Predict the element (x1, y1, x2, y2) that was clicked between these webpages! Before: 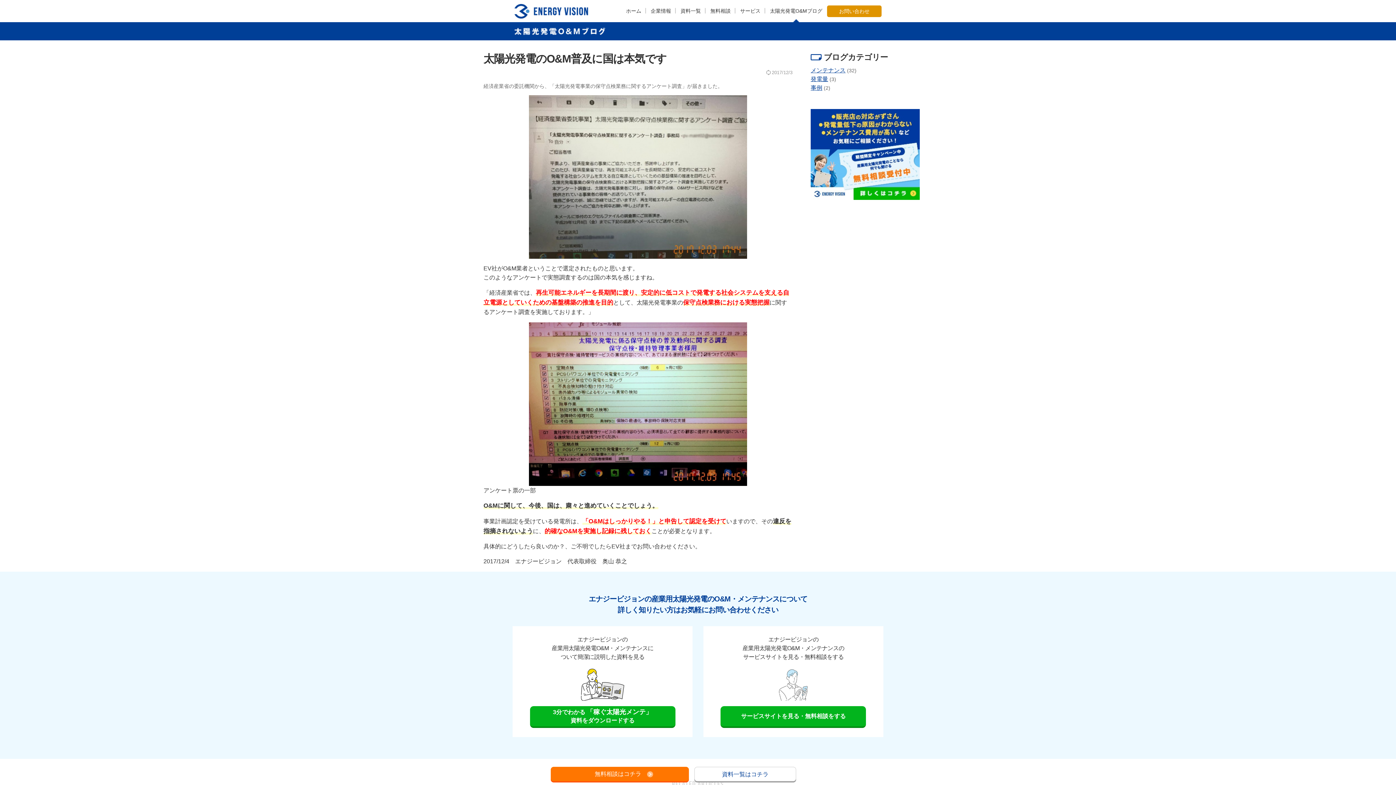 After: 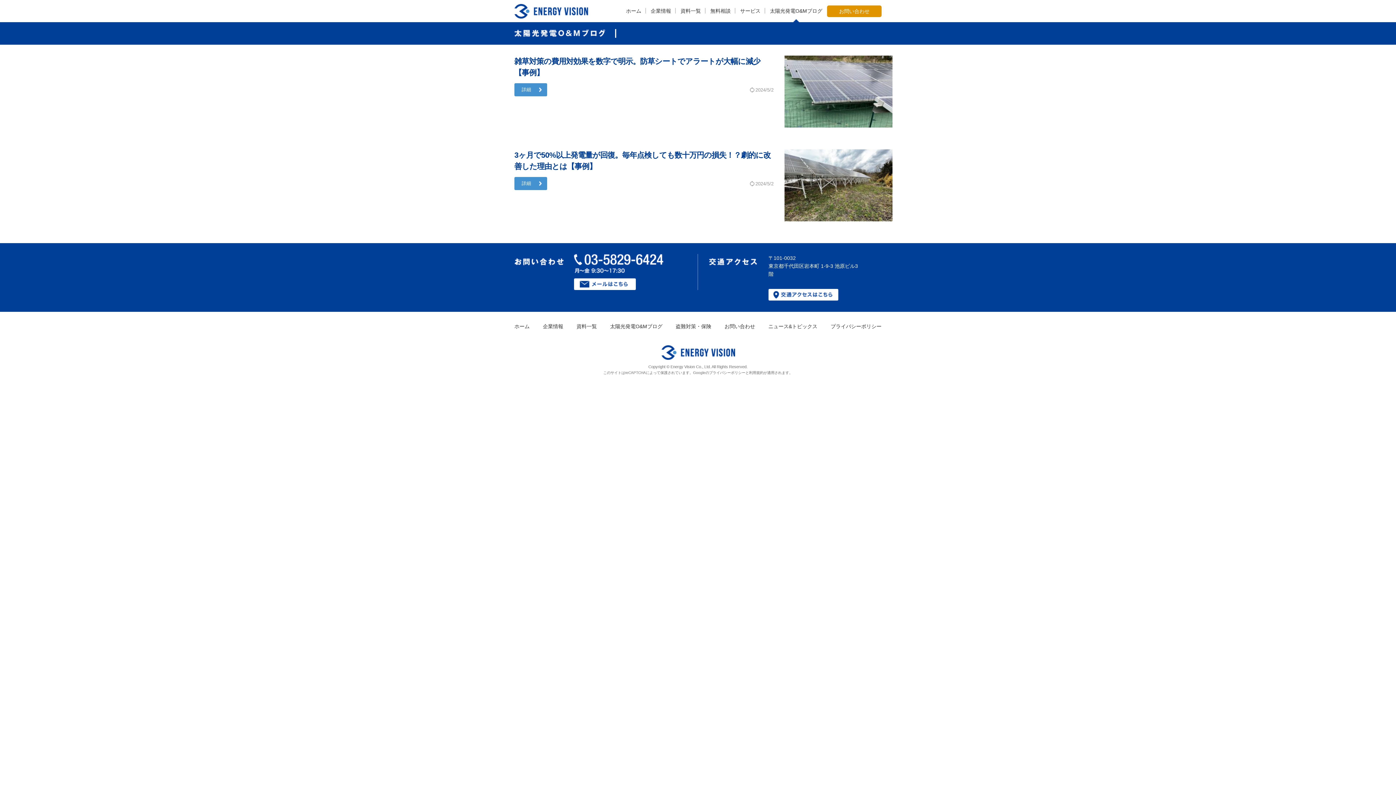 Action: label: 事例 bbox: (810, 84, 822, 90)